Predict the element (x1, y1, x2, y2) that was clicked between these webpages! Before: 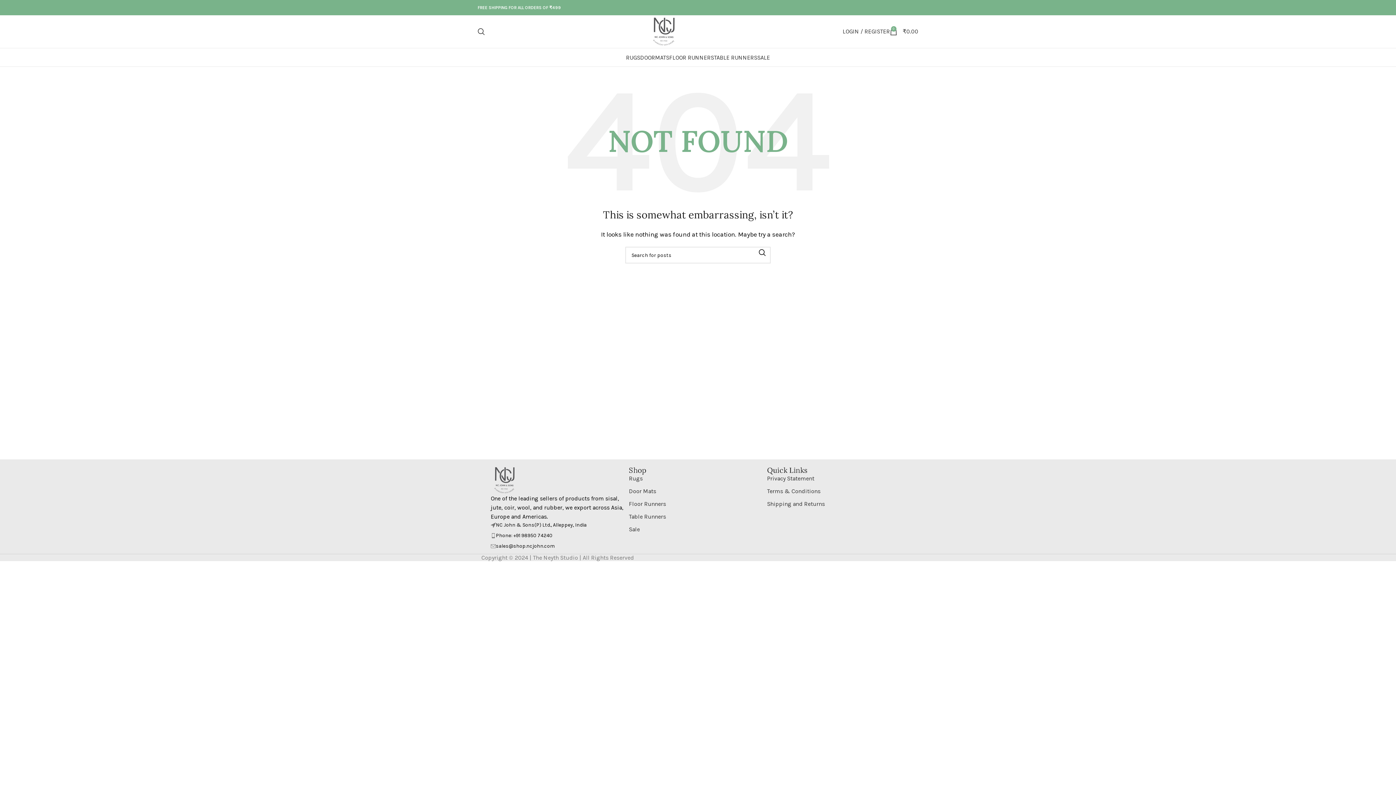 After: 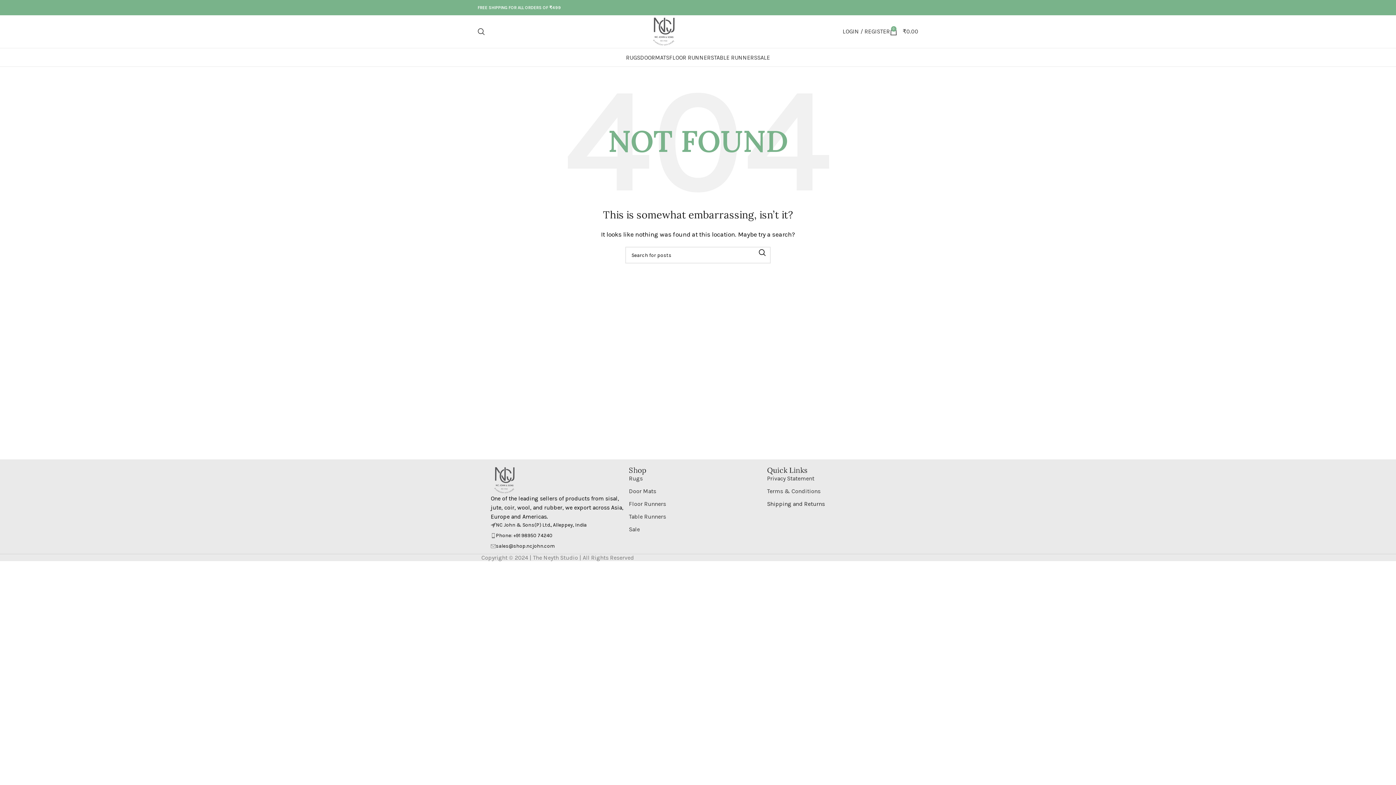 Action: bbox: (767, 499, 905, 508) label: Shipping and Returns